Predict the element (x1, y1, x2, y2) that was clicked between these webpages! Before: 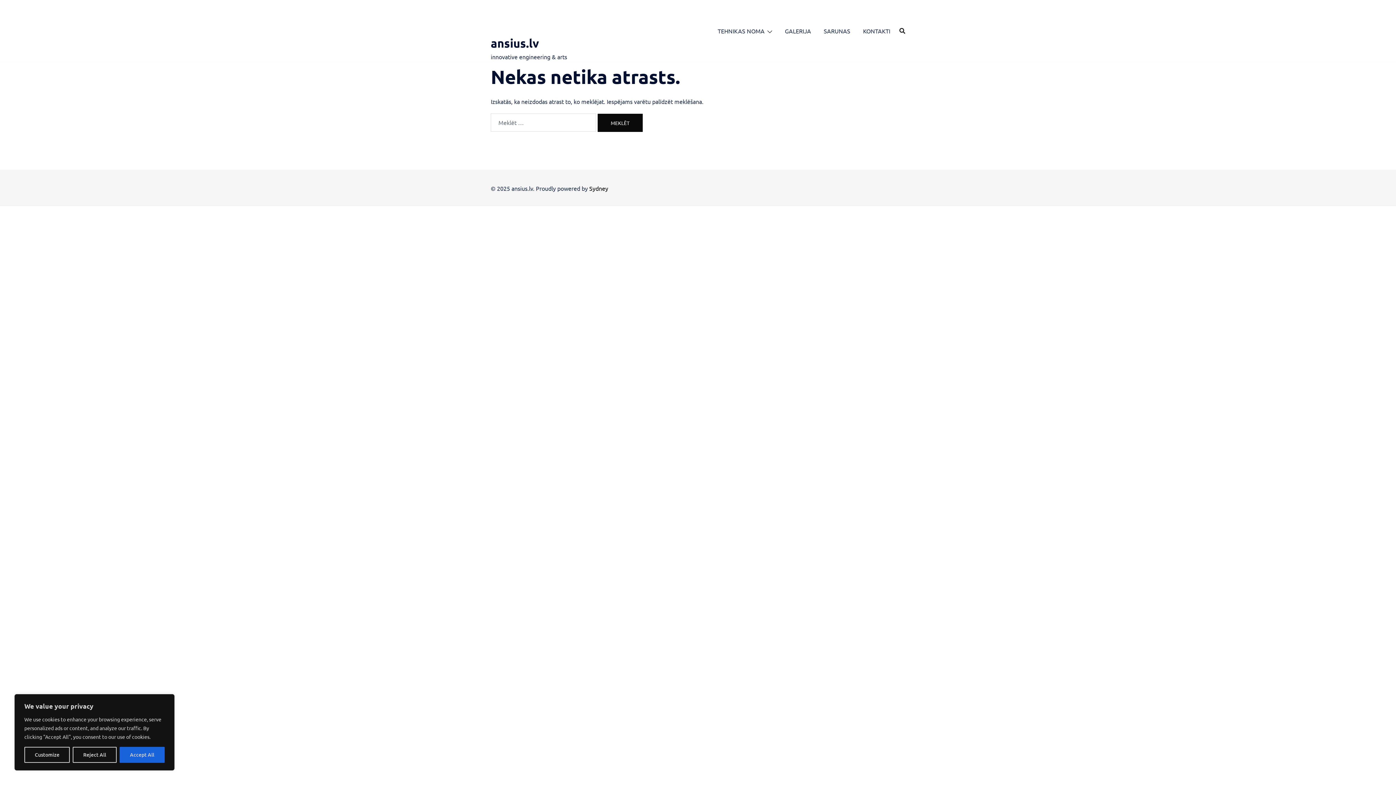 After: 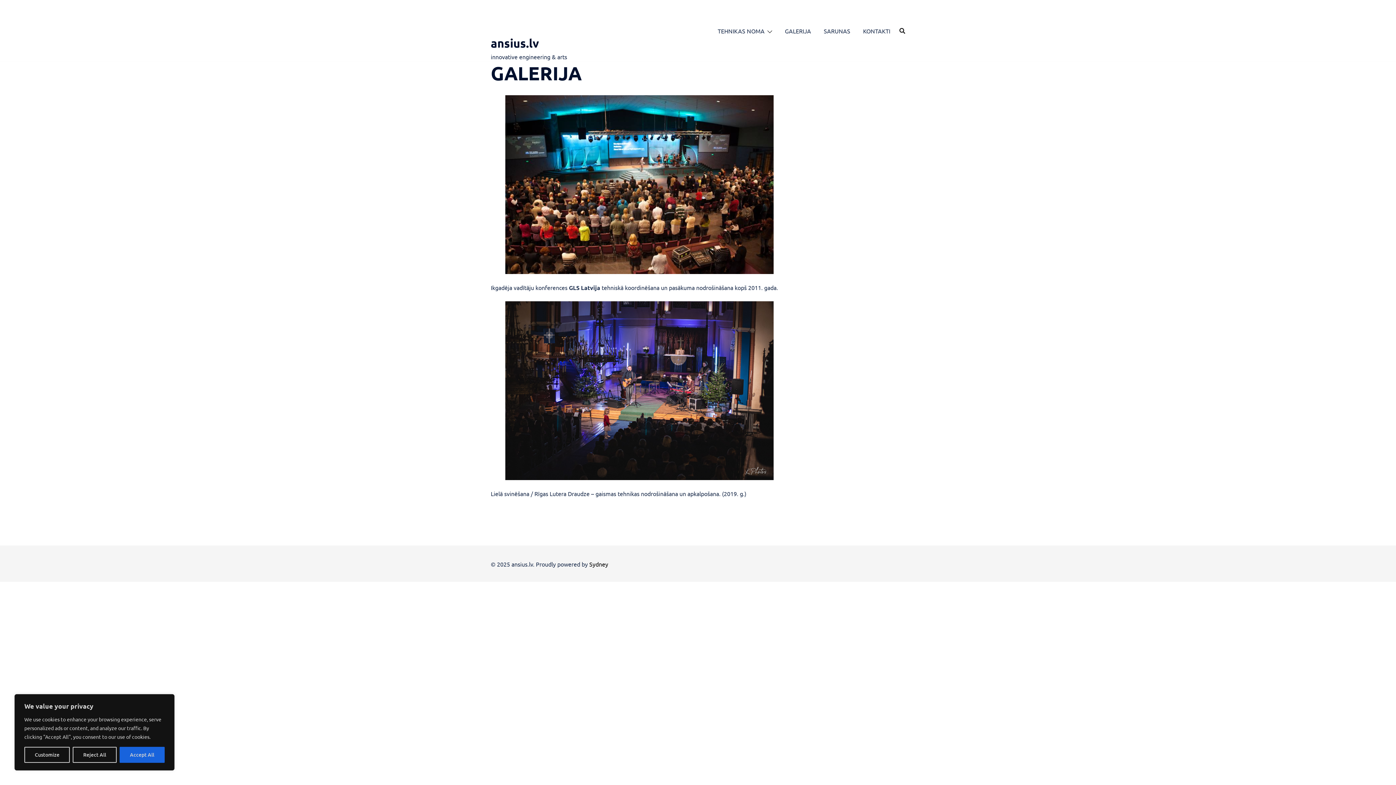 Action: label: GALERIJA bbox: (785, 24, 811, 37)